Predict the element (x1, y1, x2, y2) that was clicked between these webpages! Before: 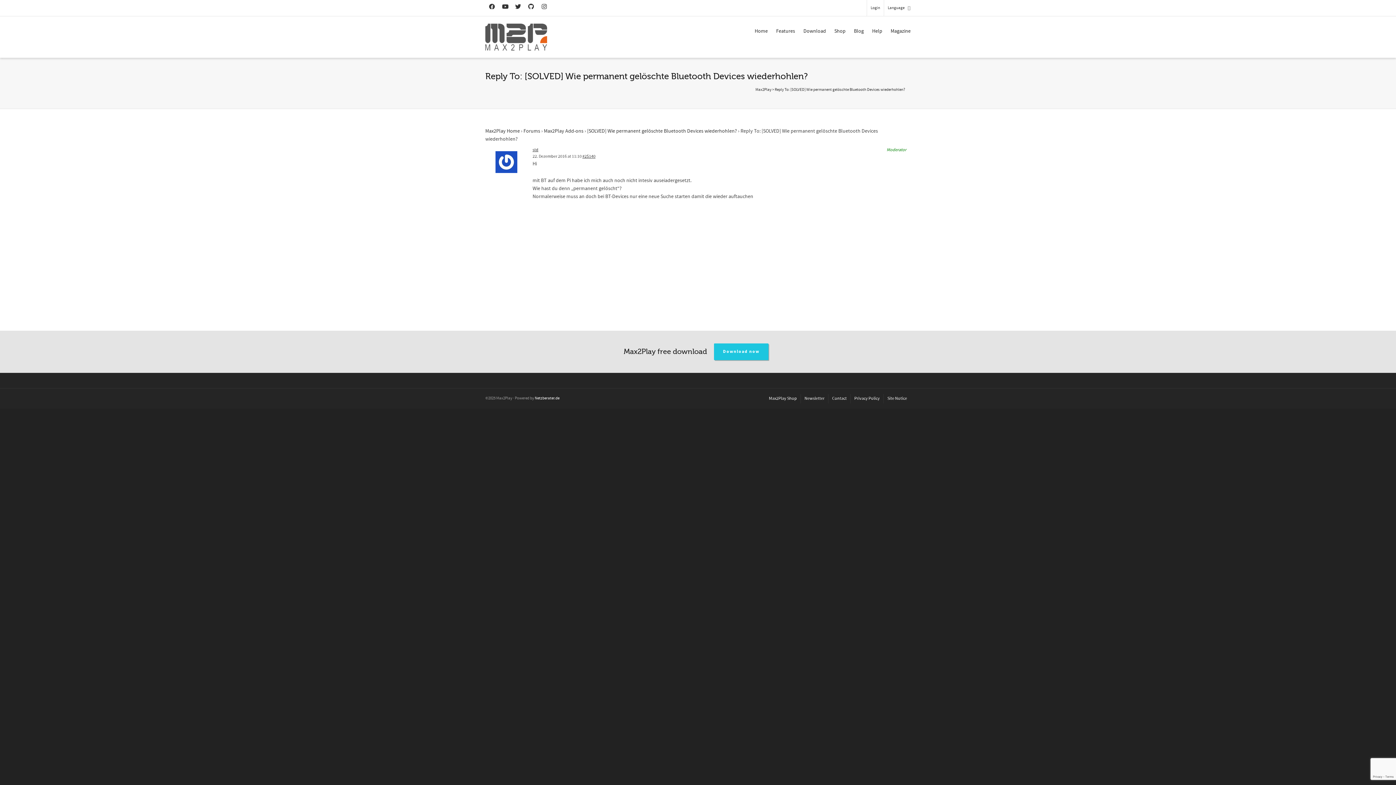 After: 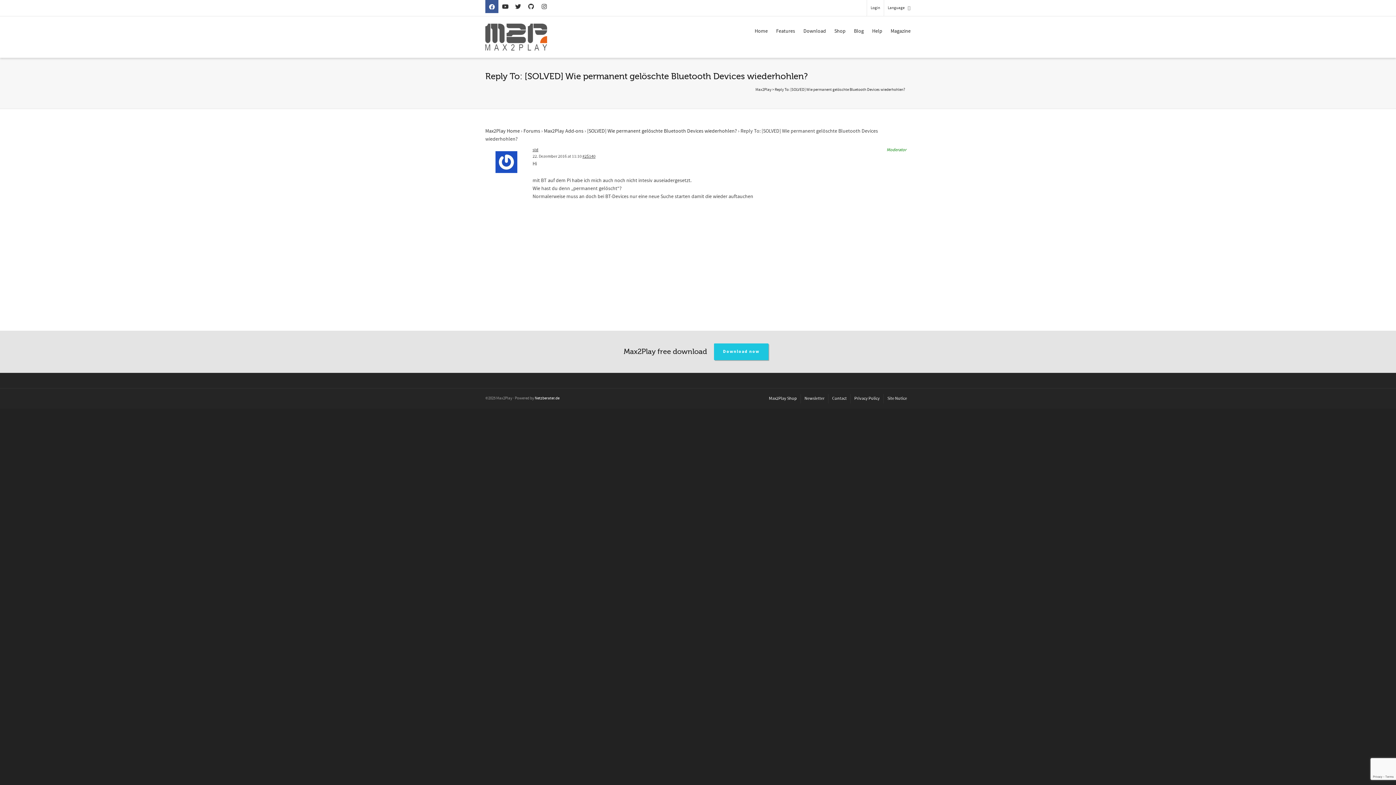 Action: bbox: (485, 0, 498, 13)